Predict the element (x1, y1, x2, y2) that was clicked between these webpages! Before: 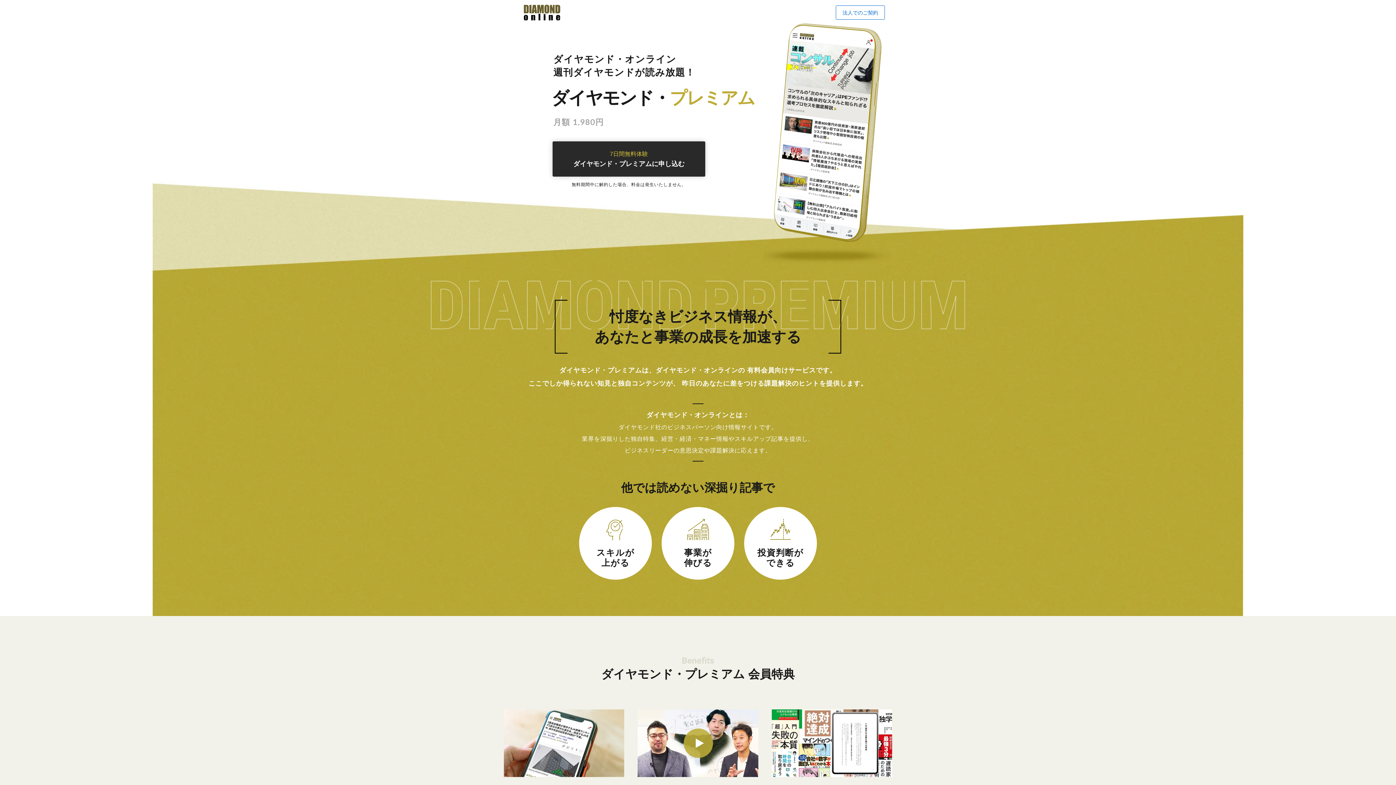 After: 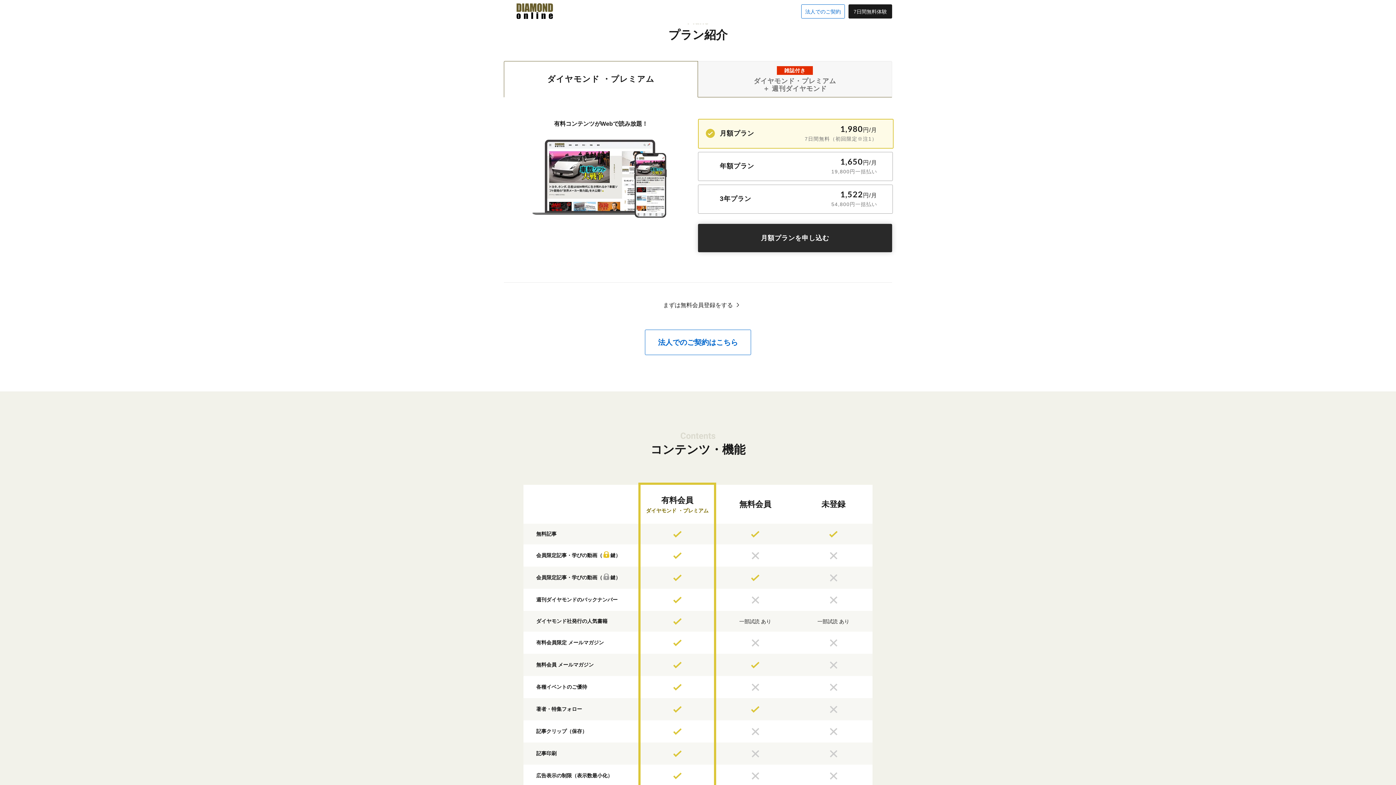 Action: label: 7日間無料体験
ダイヤモンド・プレミアムに申し込む bbox: (552, 141, 705, 176)